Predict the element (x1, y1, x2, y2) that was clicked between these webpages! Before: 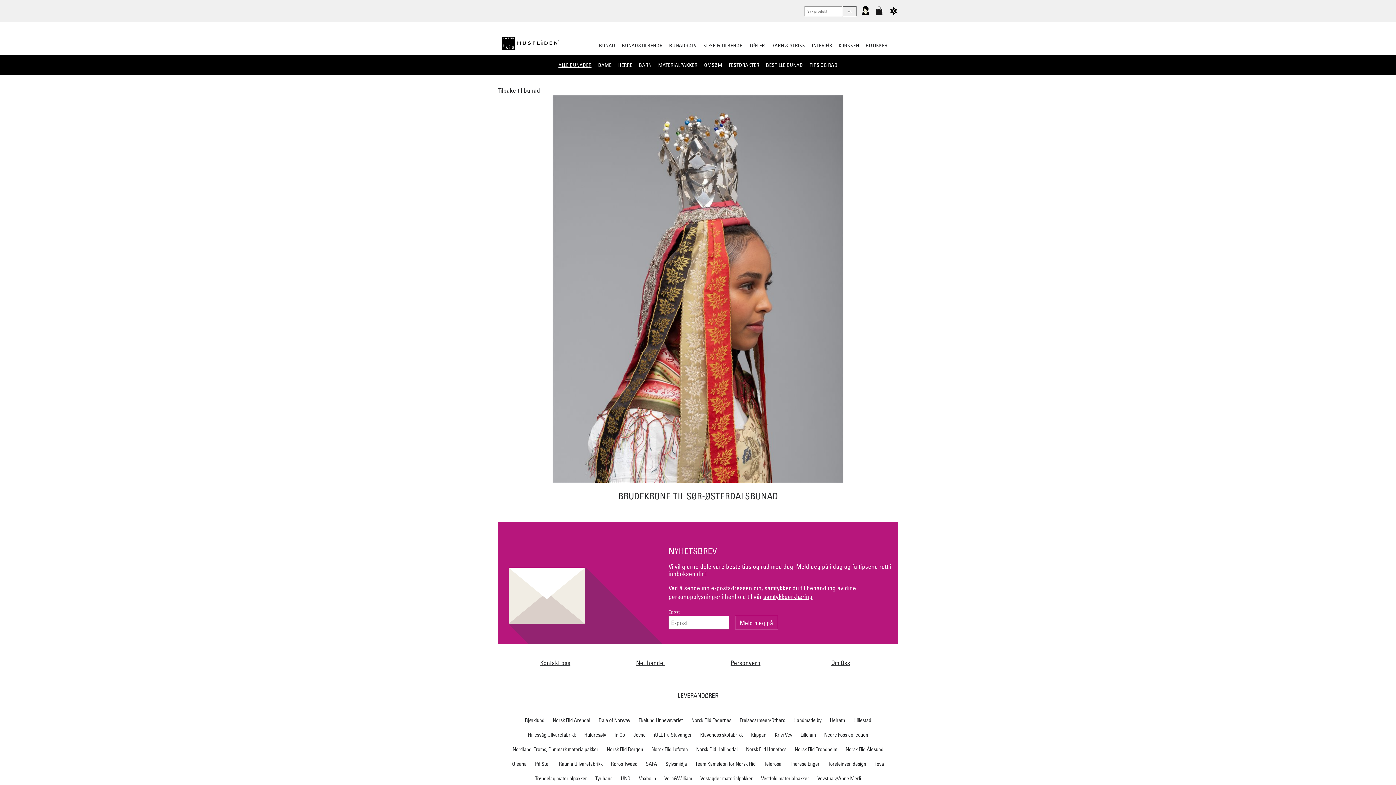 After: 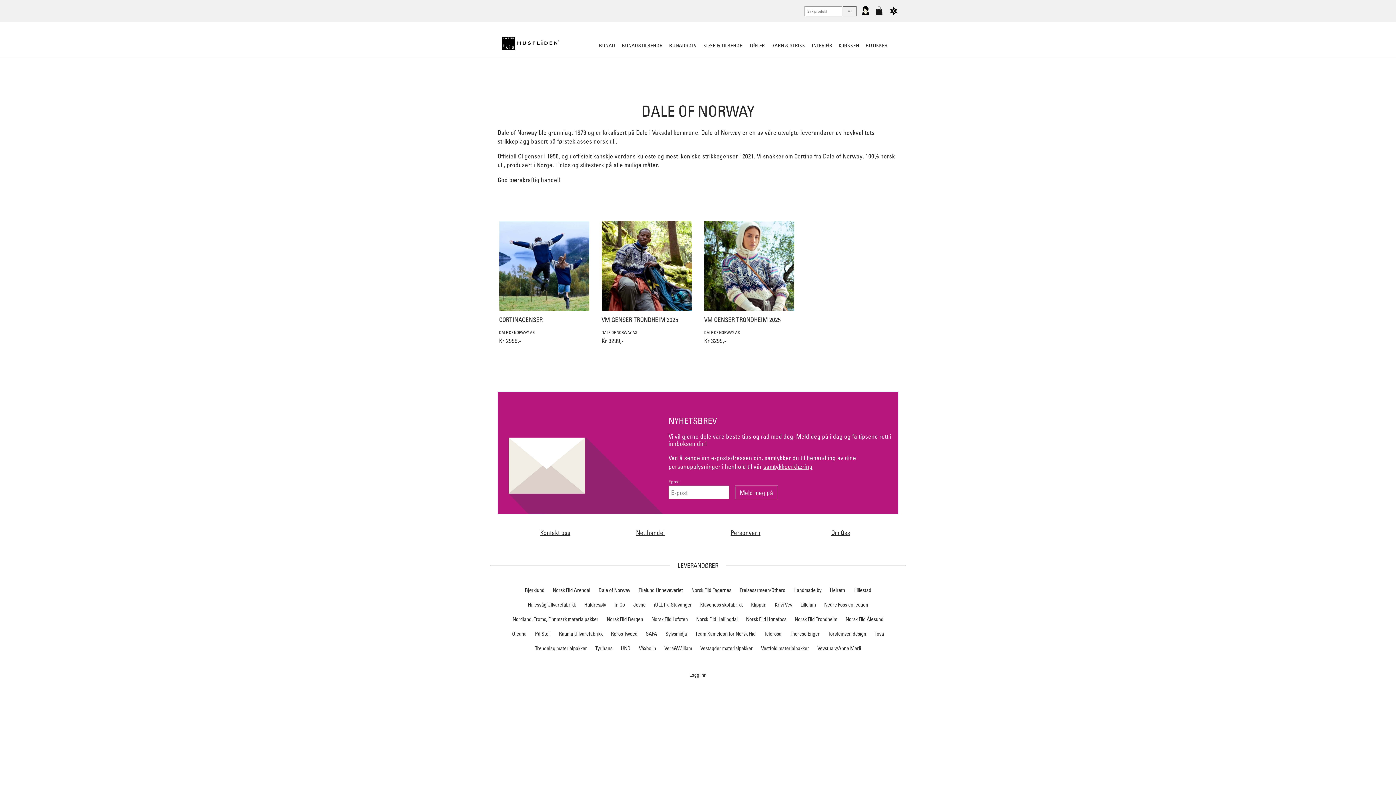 Action: label: Dale of Norway bbox: (598, 717, 630, 724)